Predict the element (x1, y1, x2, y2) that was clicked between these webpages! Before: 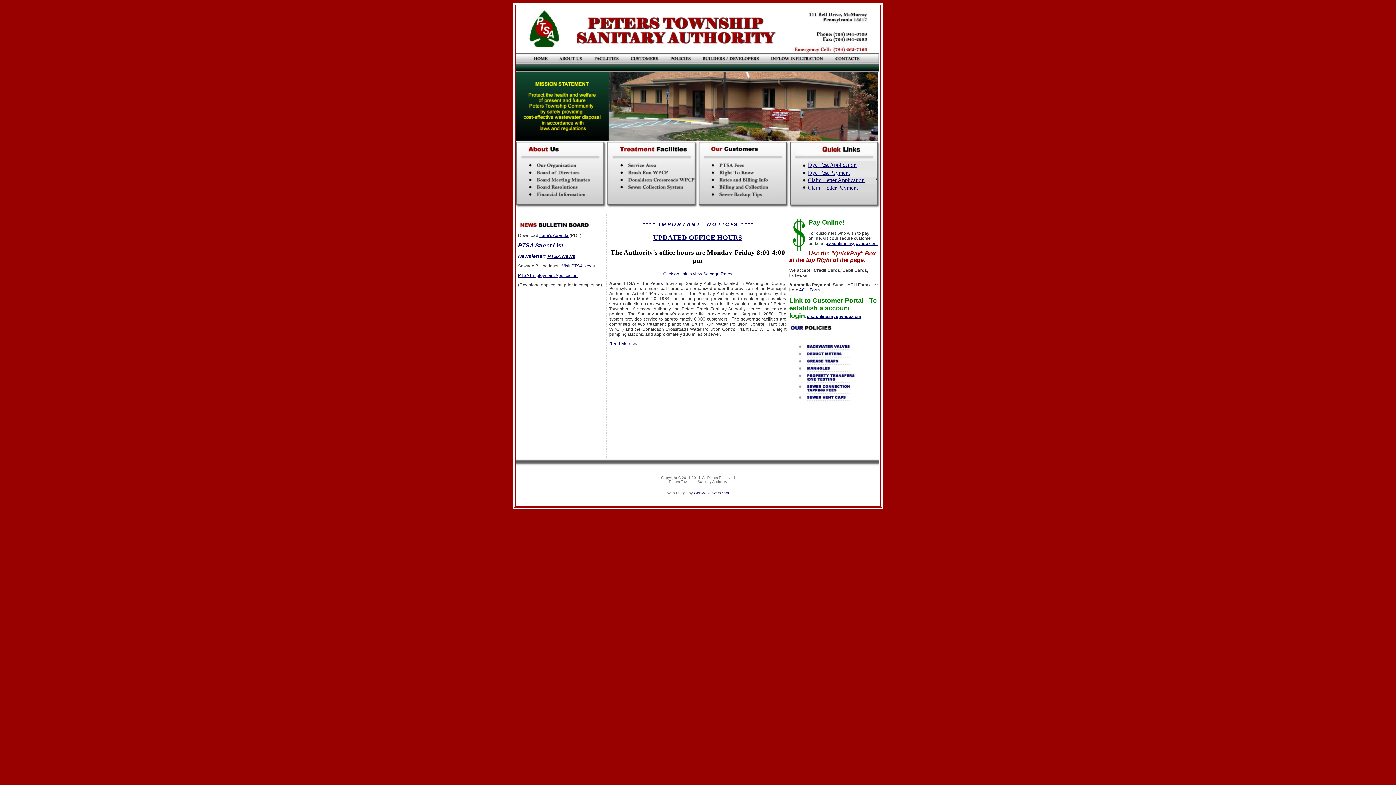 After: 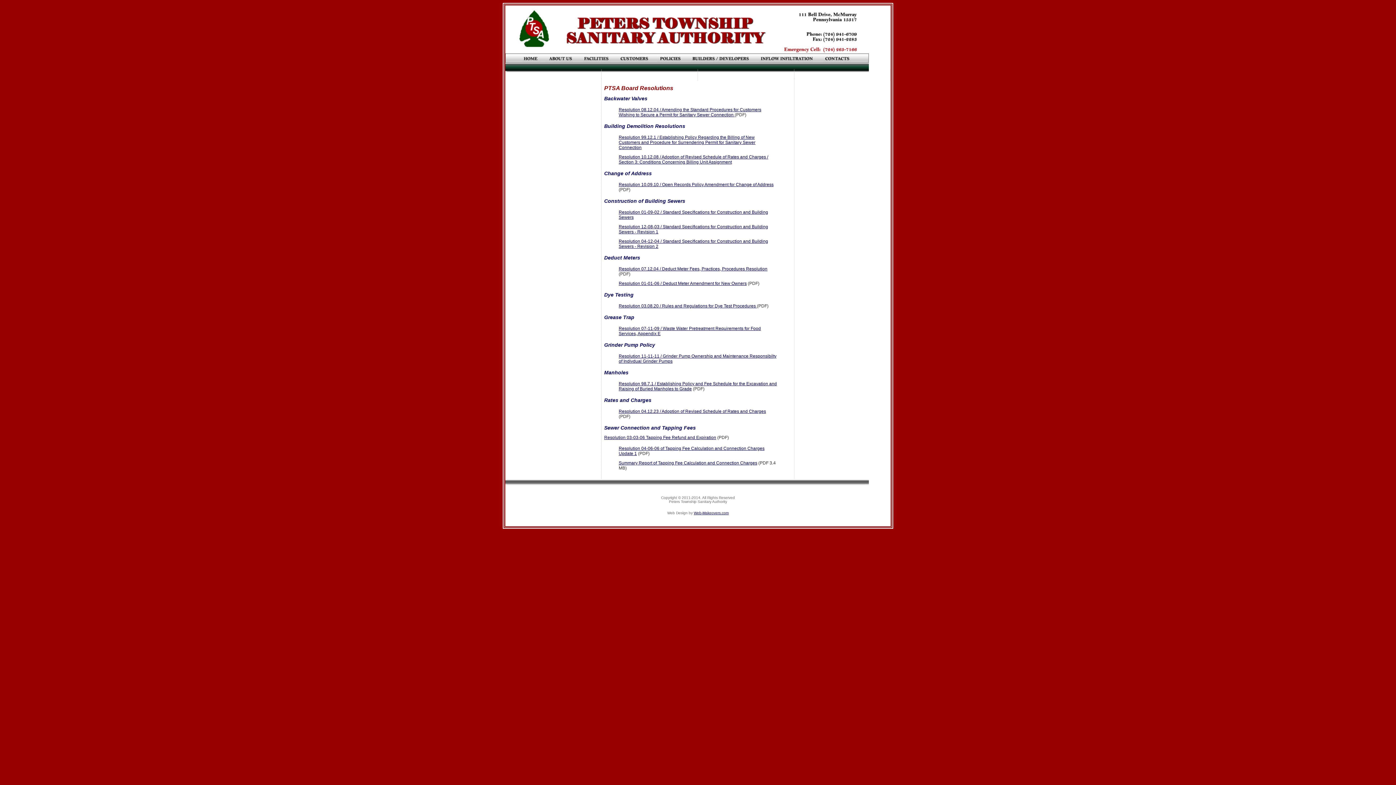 Action: bbox: (534, 185, 599, 192)